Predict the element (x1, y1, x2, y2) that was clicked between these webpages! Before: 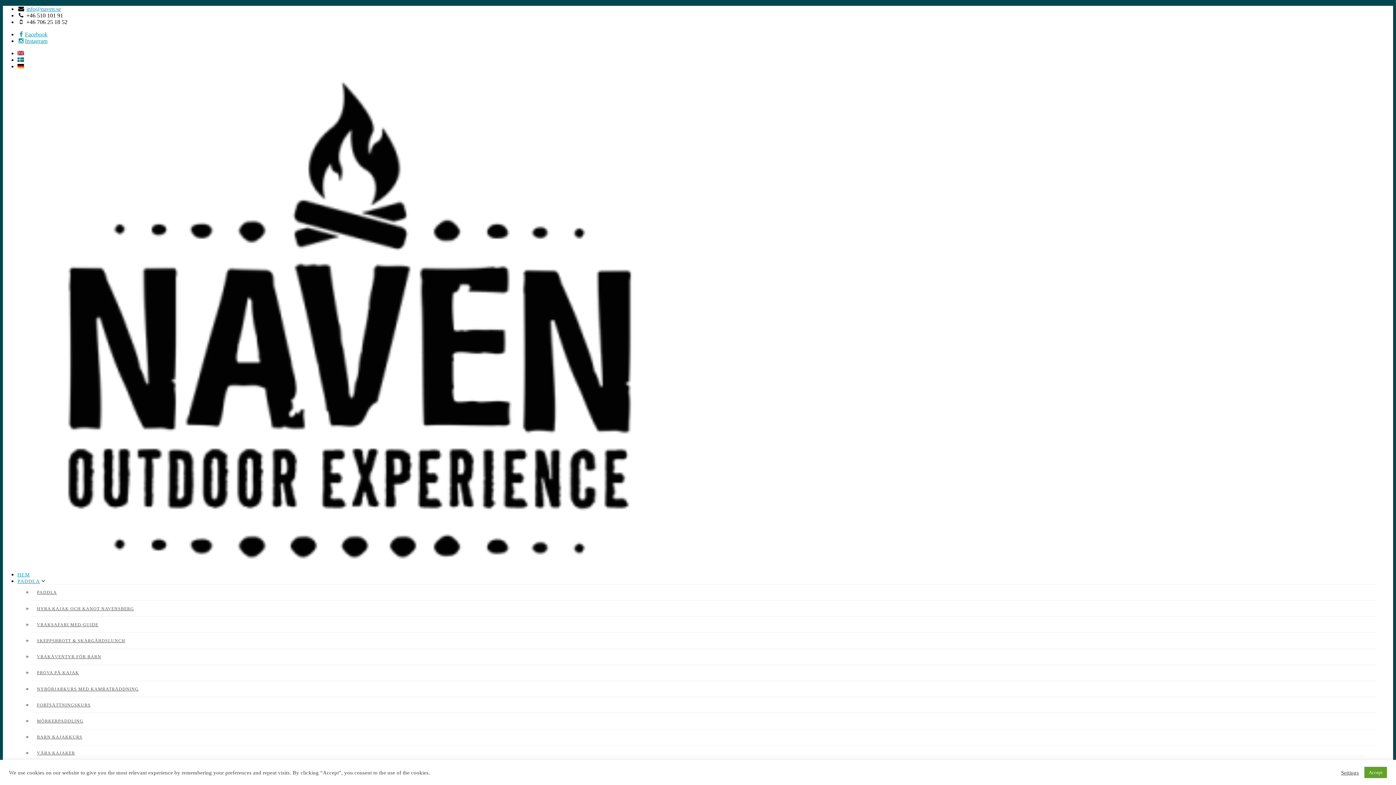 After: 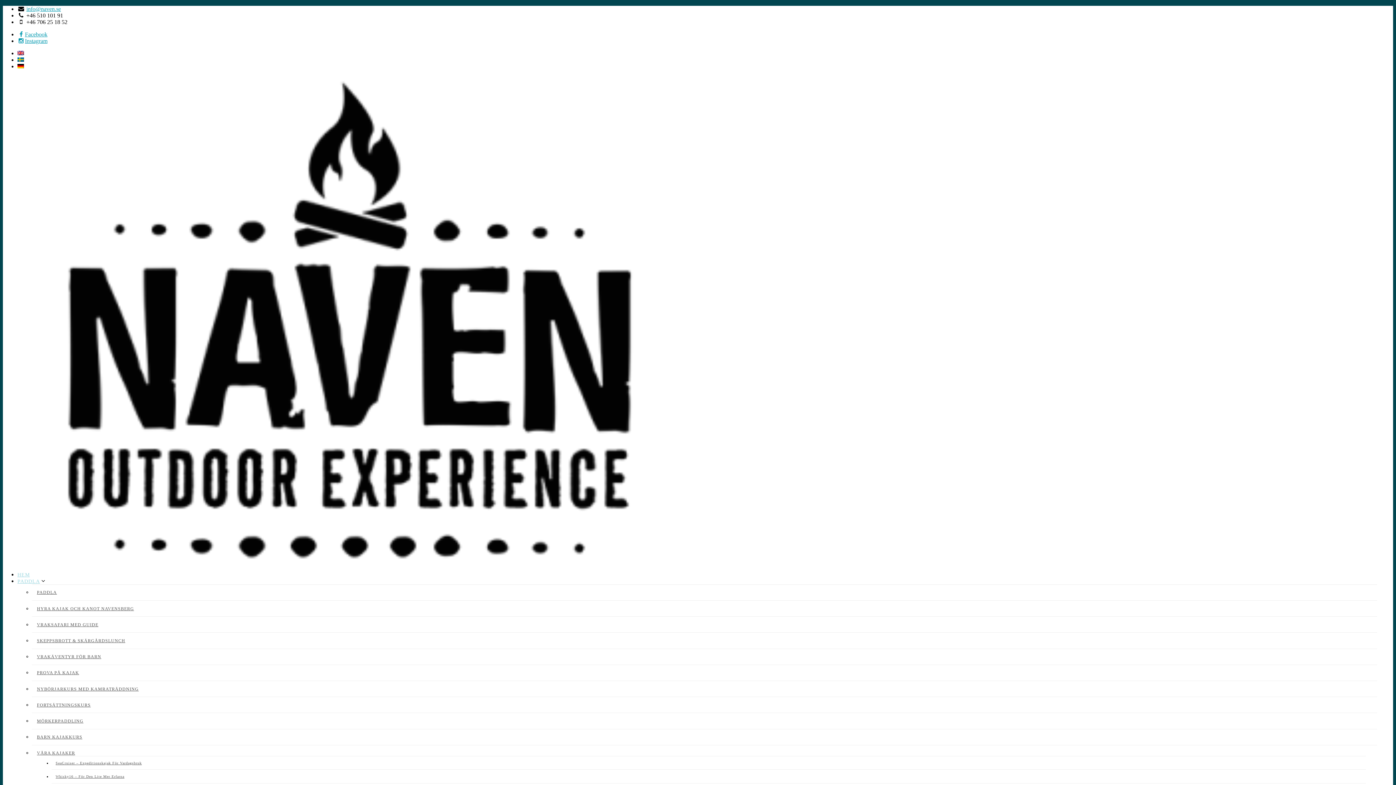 Action: bbox: (1364, 767, 1387, 778) label: Accept